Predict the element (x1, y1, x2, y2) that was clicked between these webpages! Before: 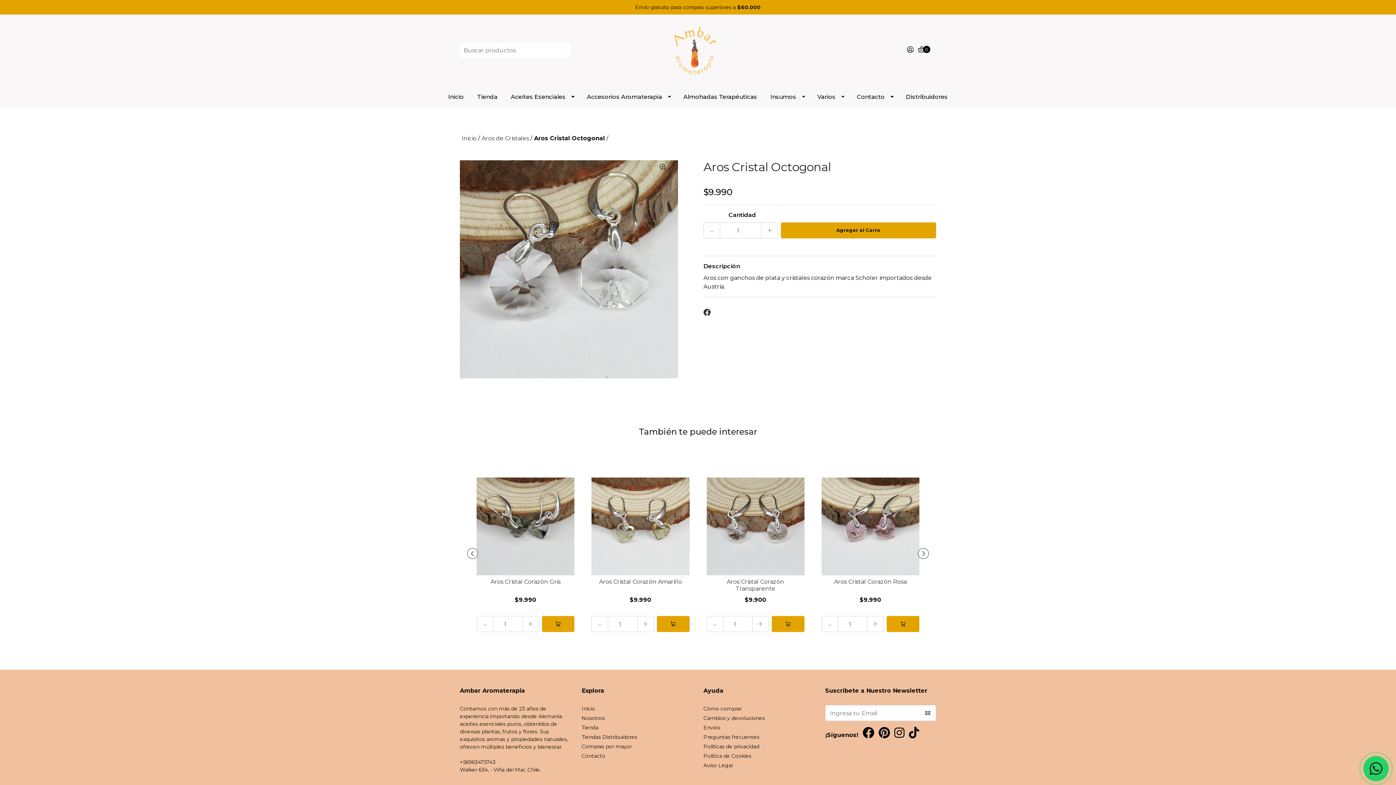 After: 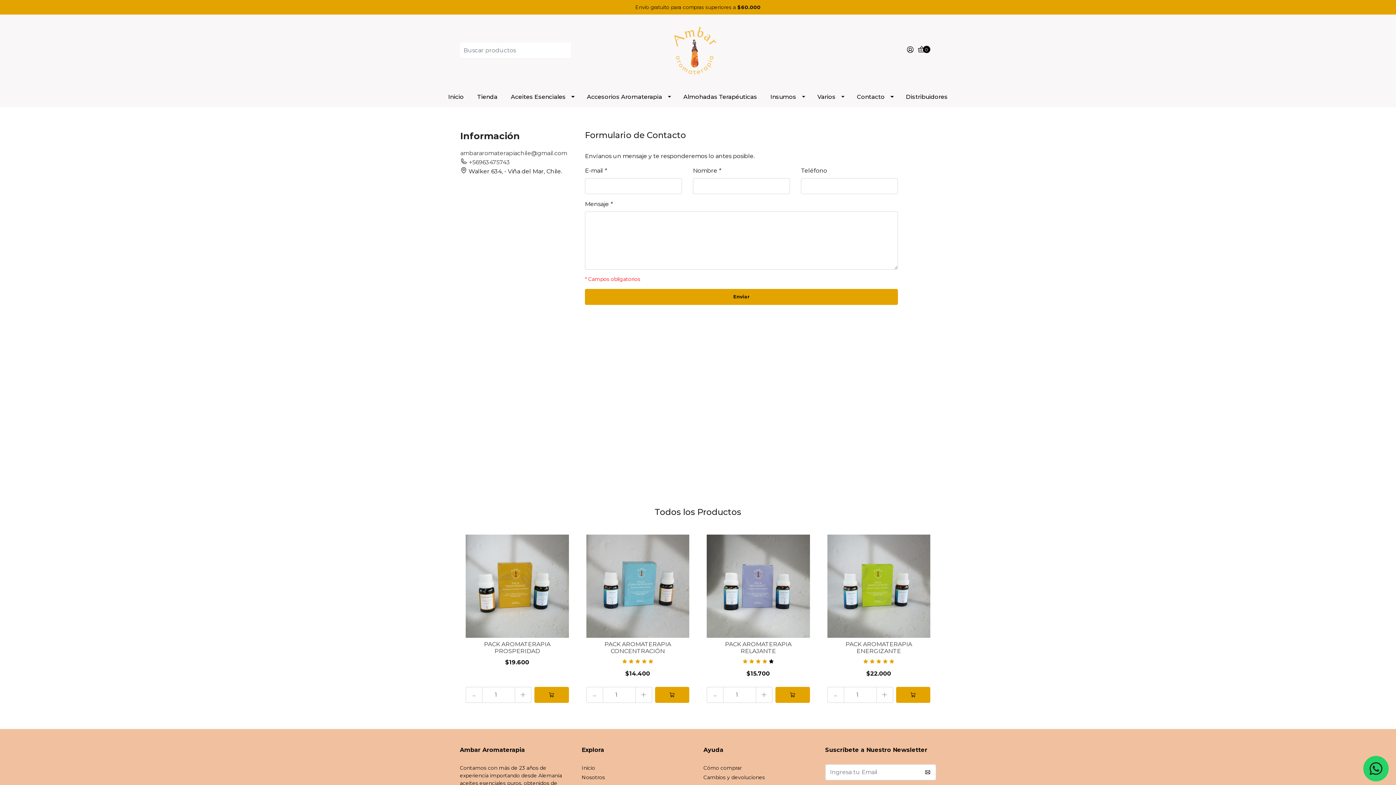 Action: label: Contacto bbox: (581, 752, 692, 762)